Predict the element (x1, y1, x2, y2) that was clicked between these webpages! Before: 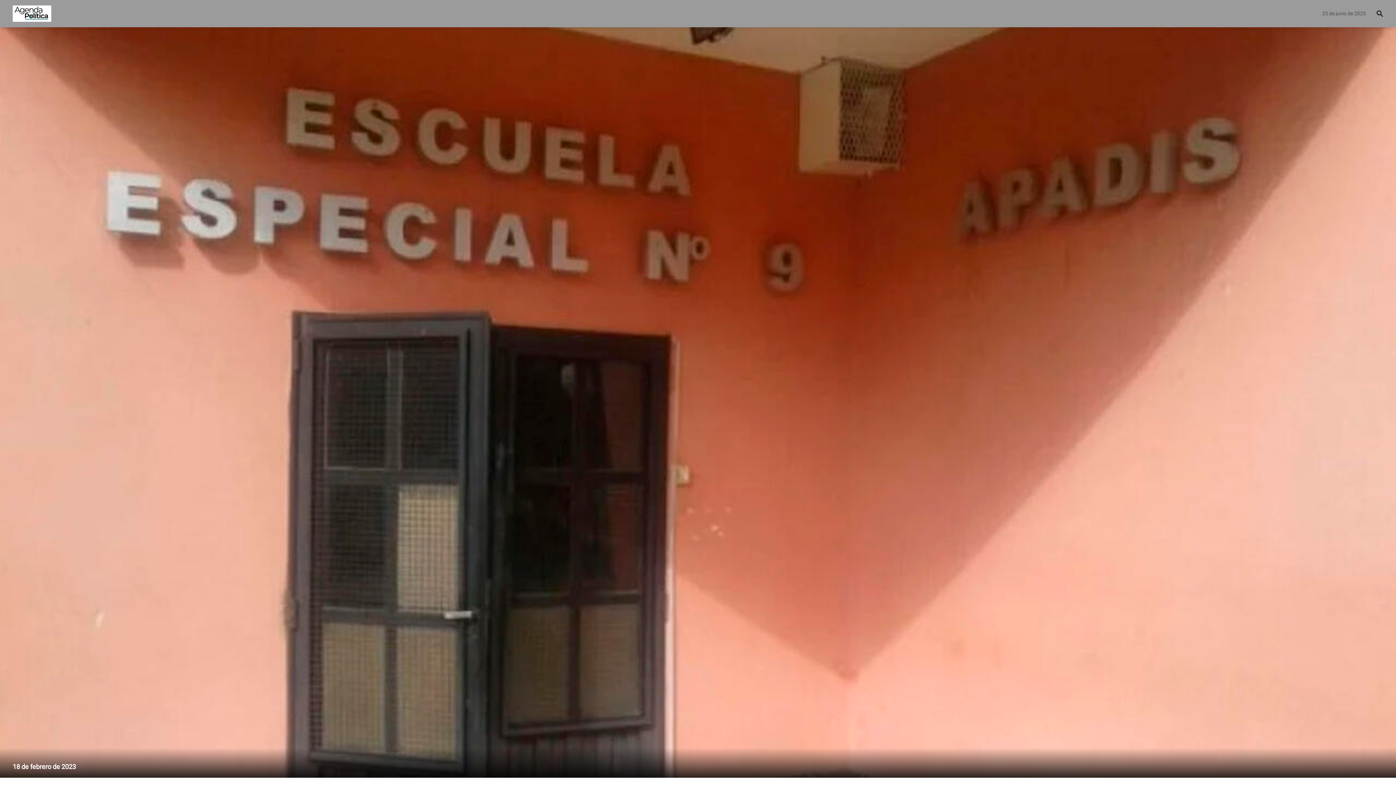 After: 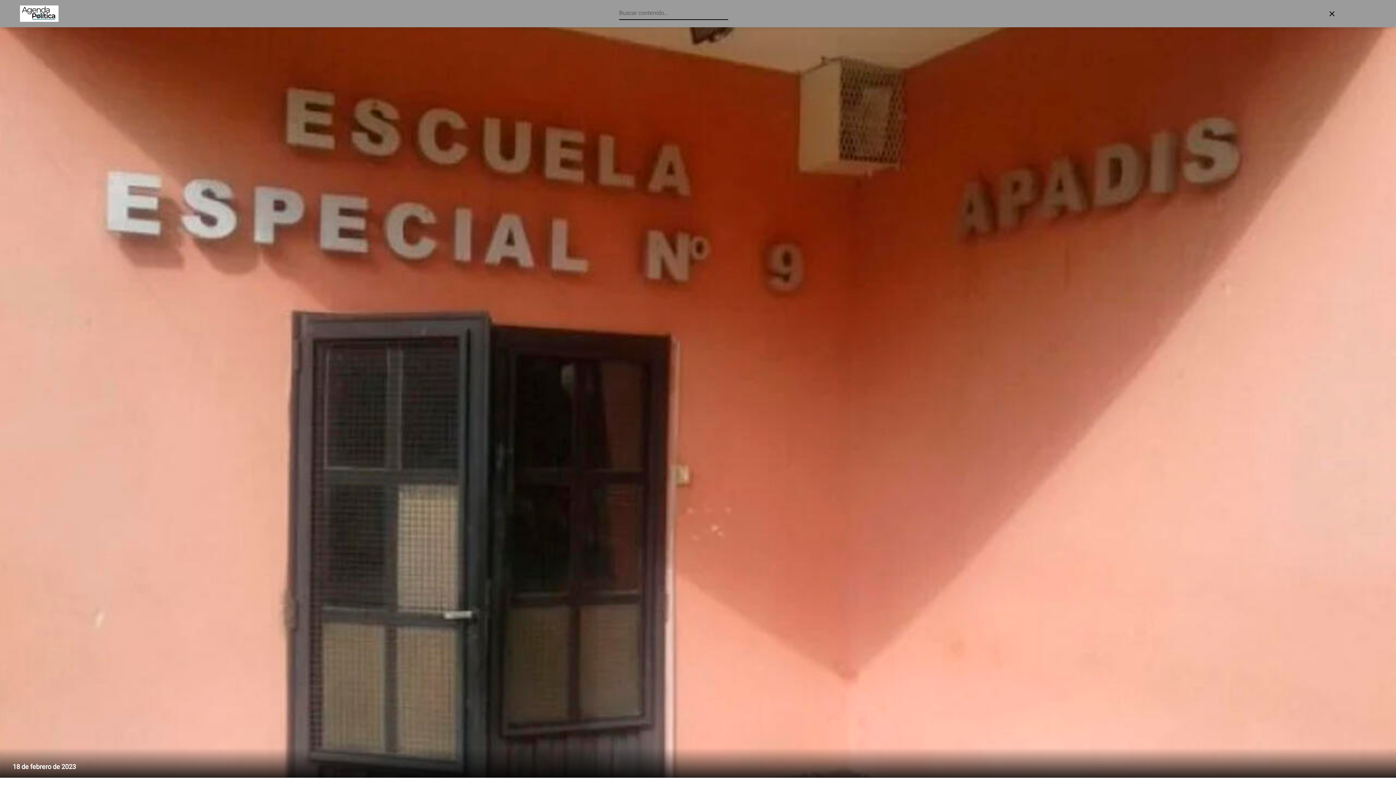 Action: bbox: (1371, 4, 1389, 22)